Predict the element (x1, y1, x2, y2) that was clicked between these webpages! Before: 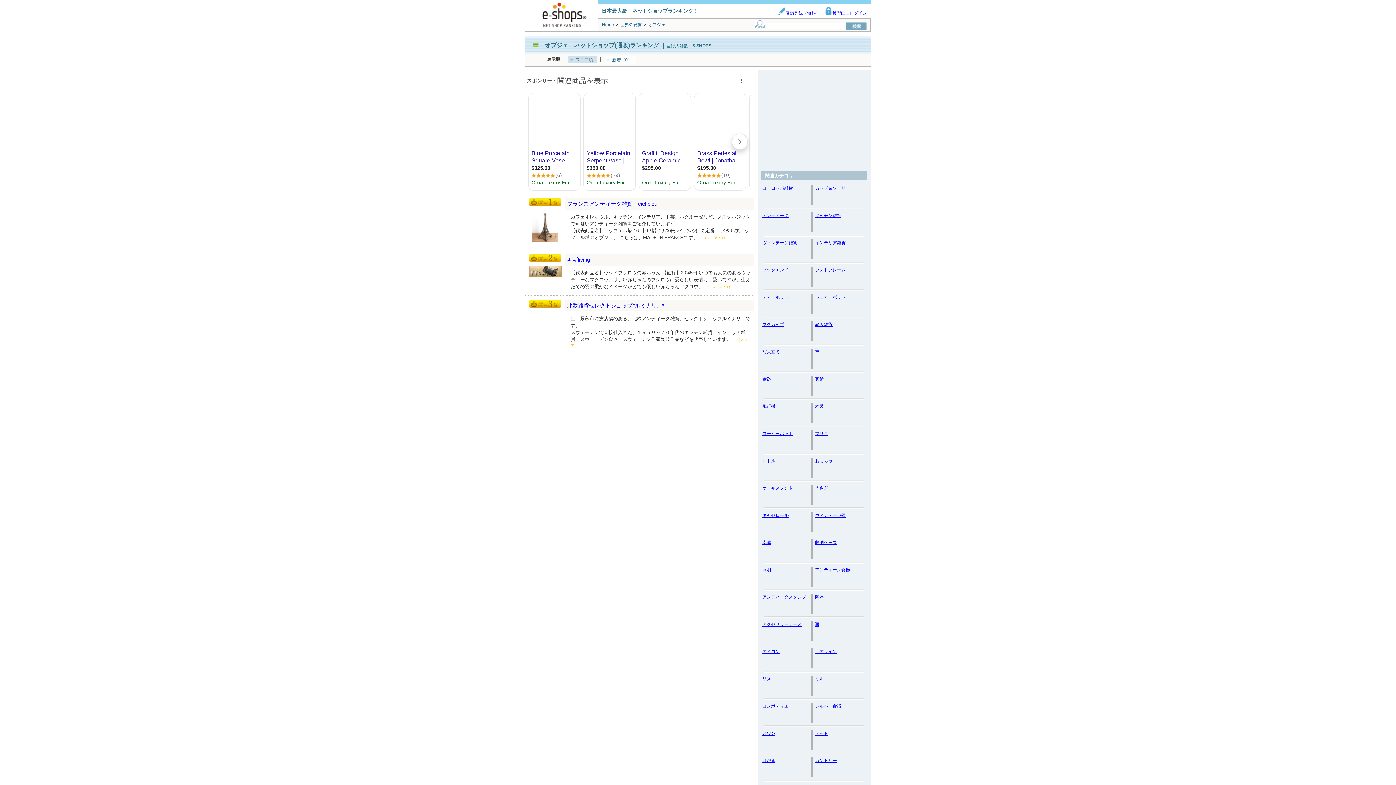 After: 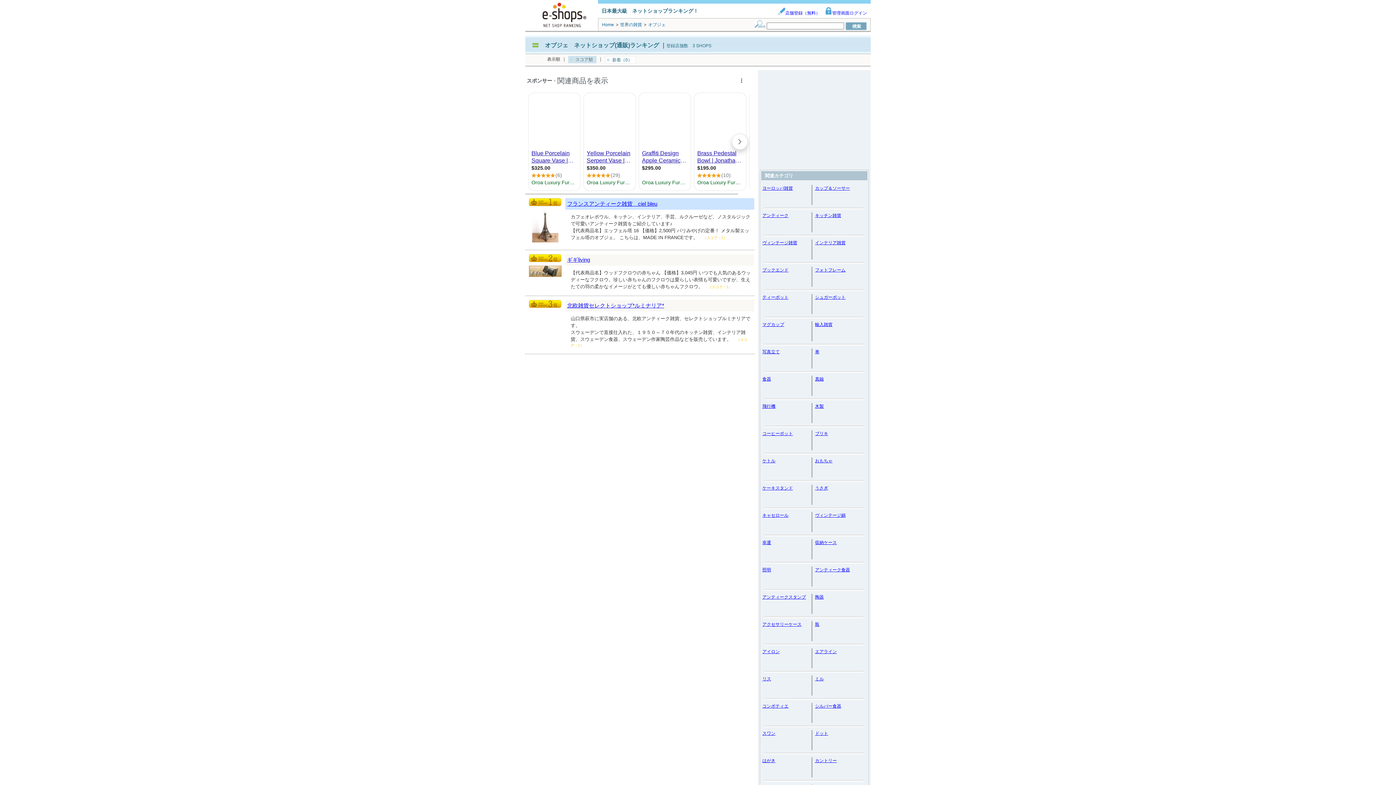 Action: label: フランスアンティーク雑貨　ciel bleu bbox: (565, 198, 754, 209)